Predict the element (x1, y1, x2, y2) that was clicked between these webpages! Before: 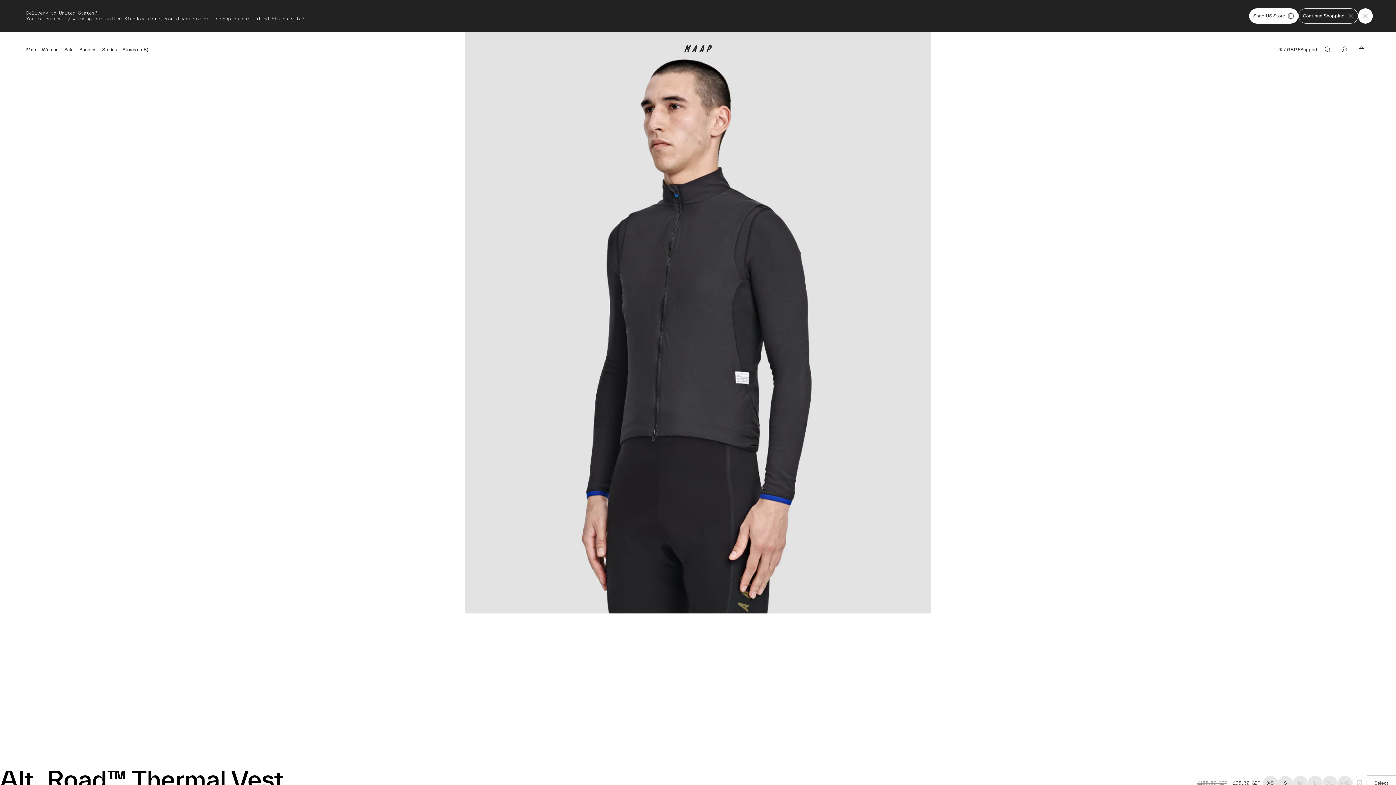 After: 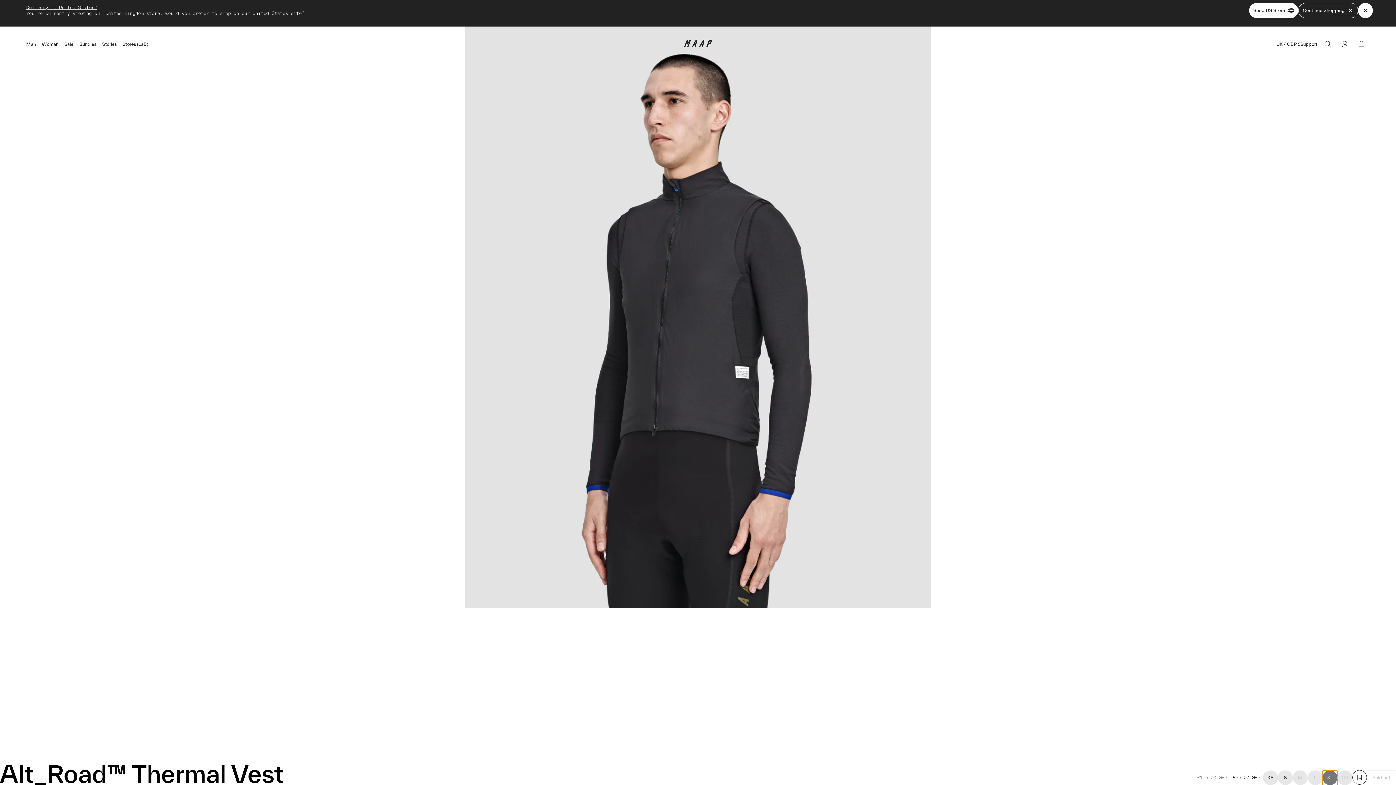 Action: label: XL bbox: (1322, 744, 1337, 758)